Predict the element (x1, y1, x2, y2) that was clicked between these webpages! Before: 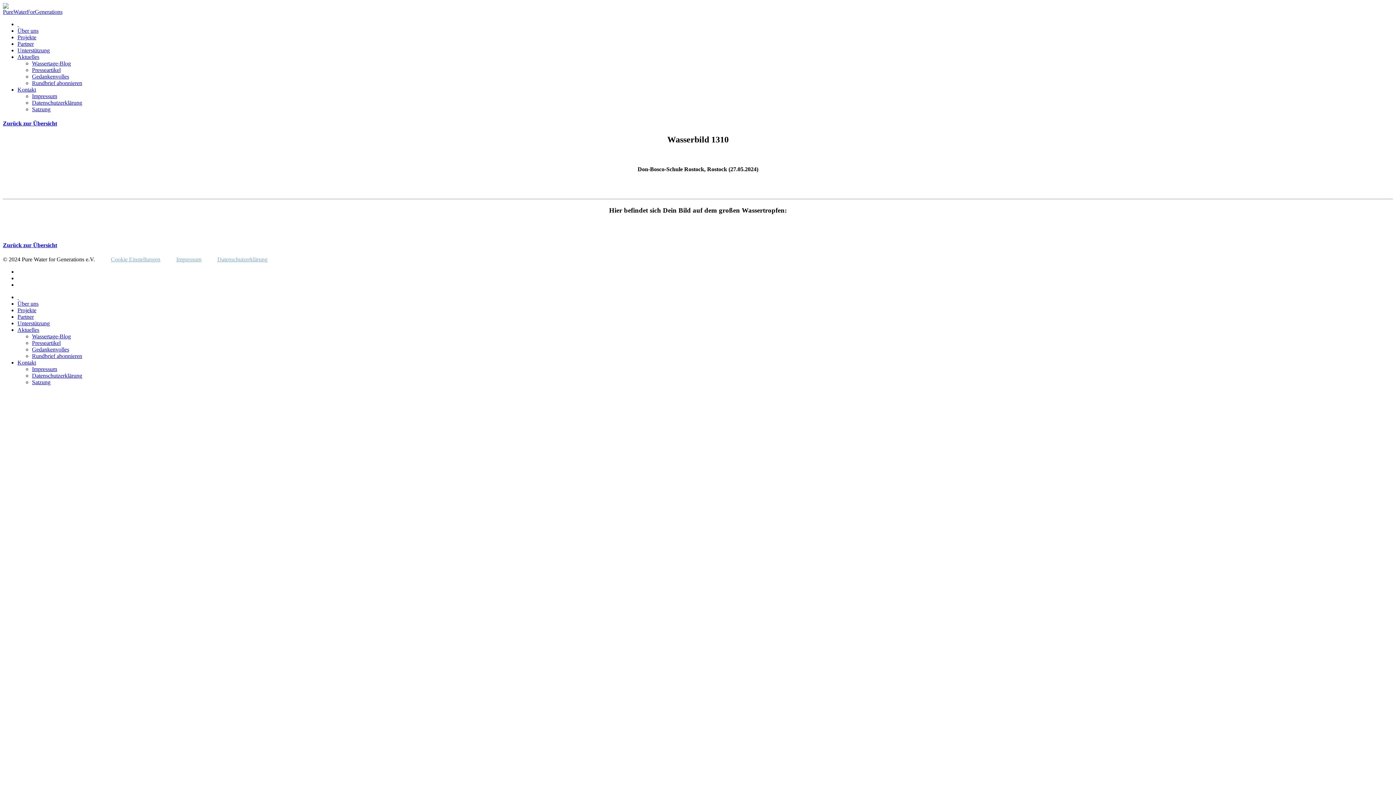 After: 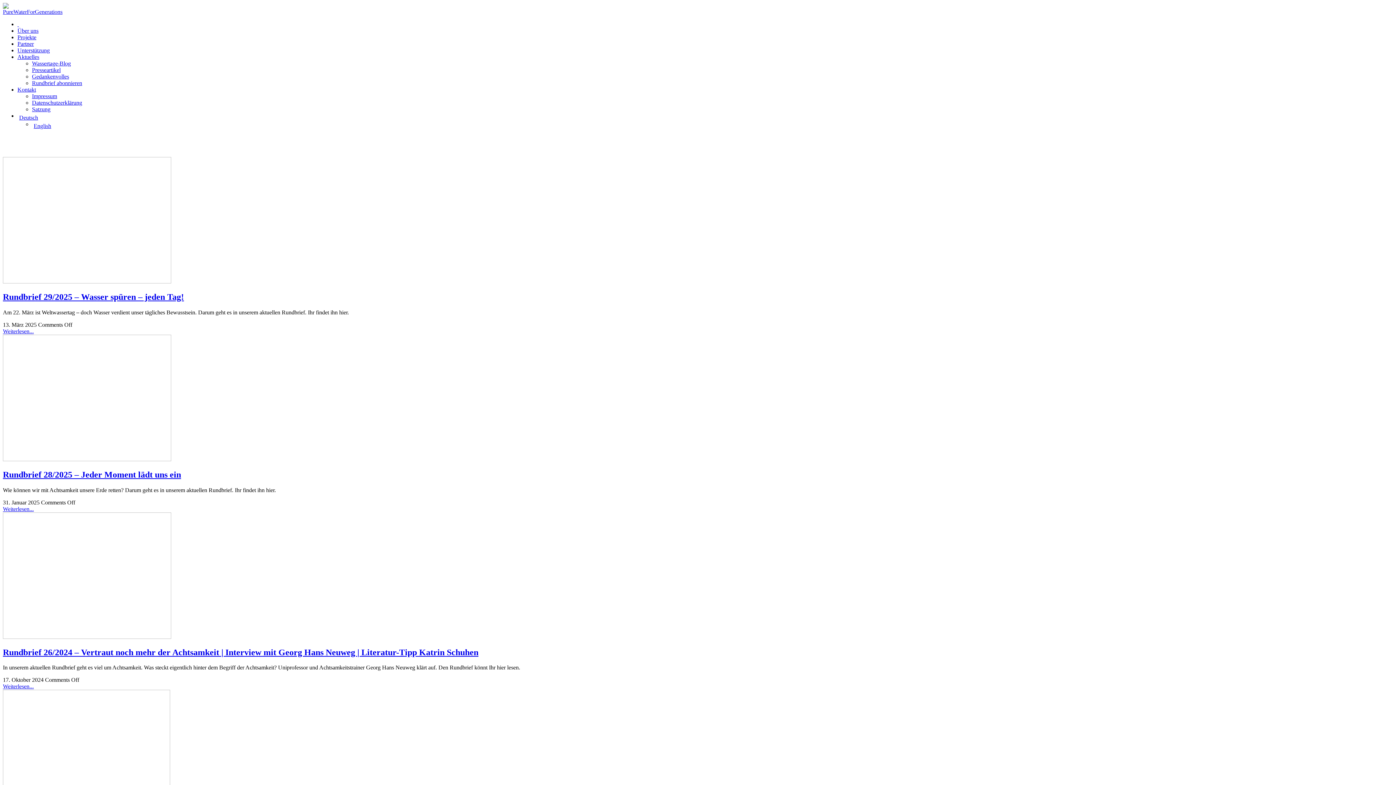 Action: bbox: (32, 73, 69, 79) label: Gedankenvolles